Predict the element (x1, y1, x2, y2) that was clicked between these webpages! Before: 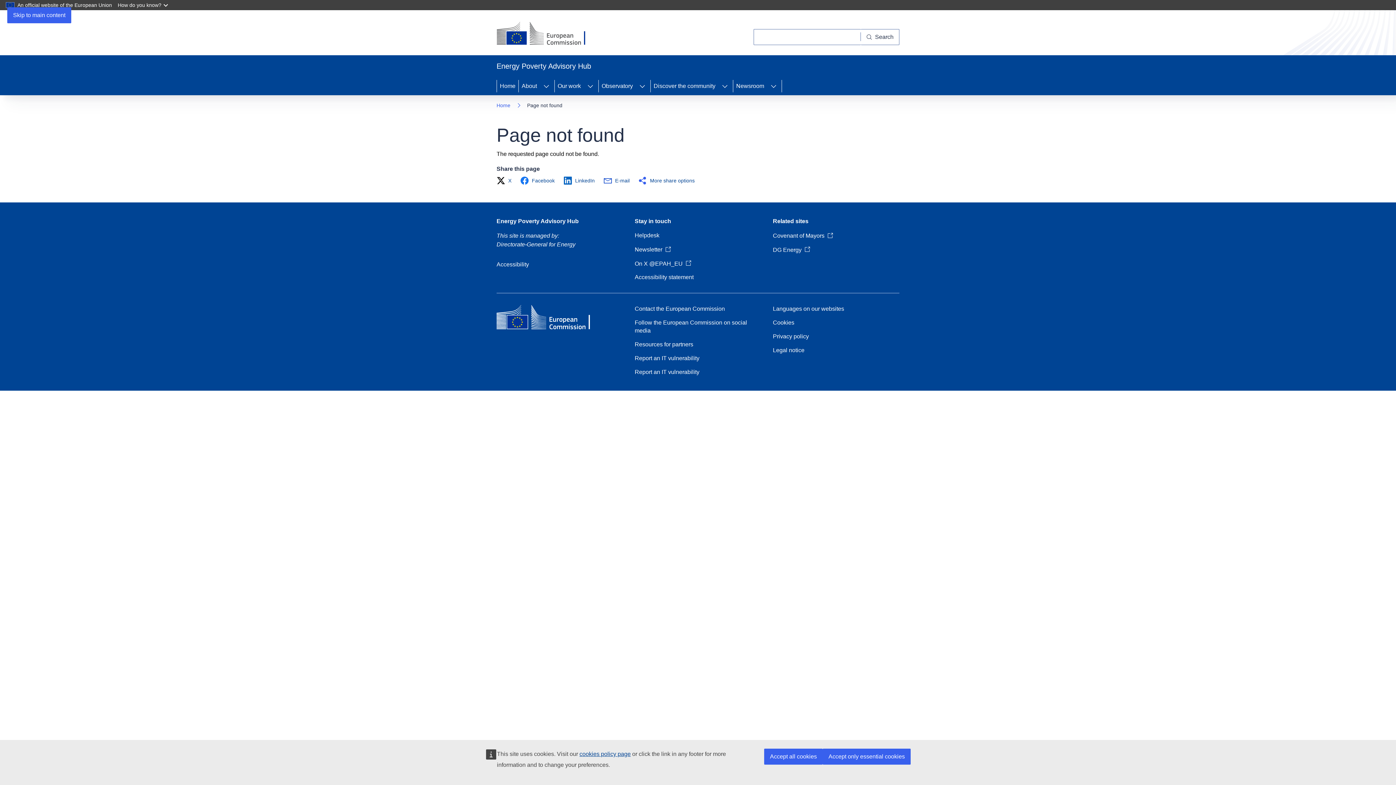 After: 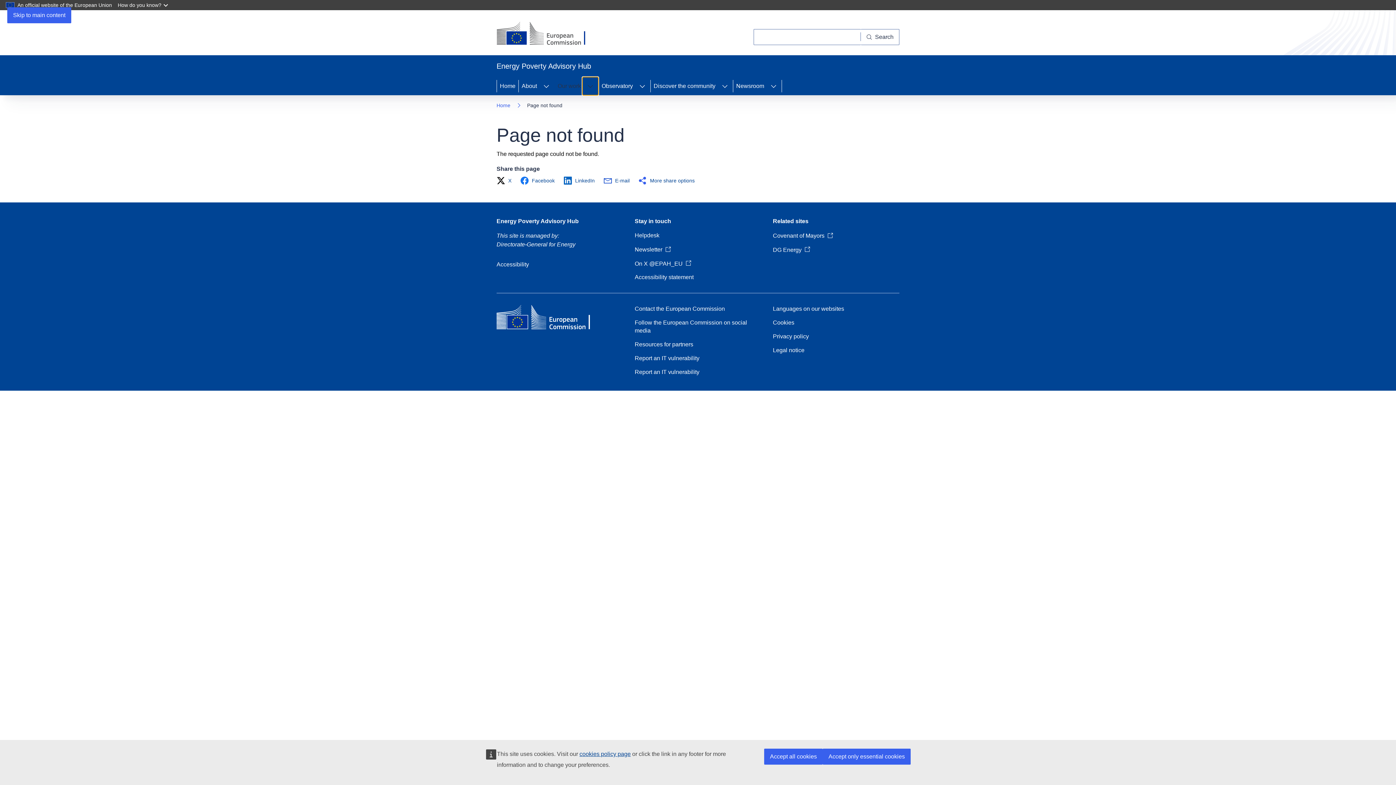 Action: bbox: (582, 77, 598, 95) label: Access item's children